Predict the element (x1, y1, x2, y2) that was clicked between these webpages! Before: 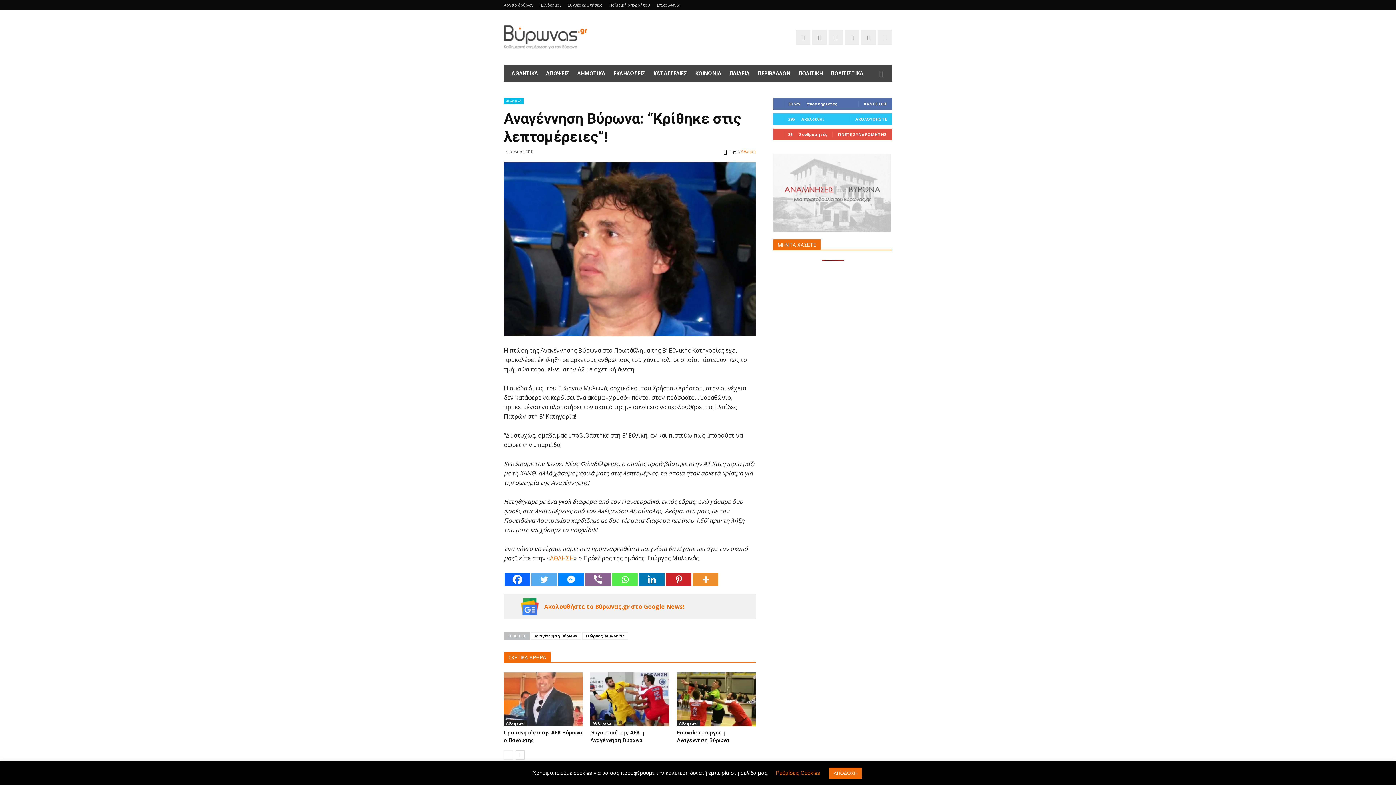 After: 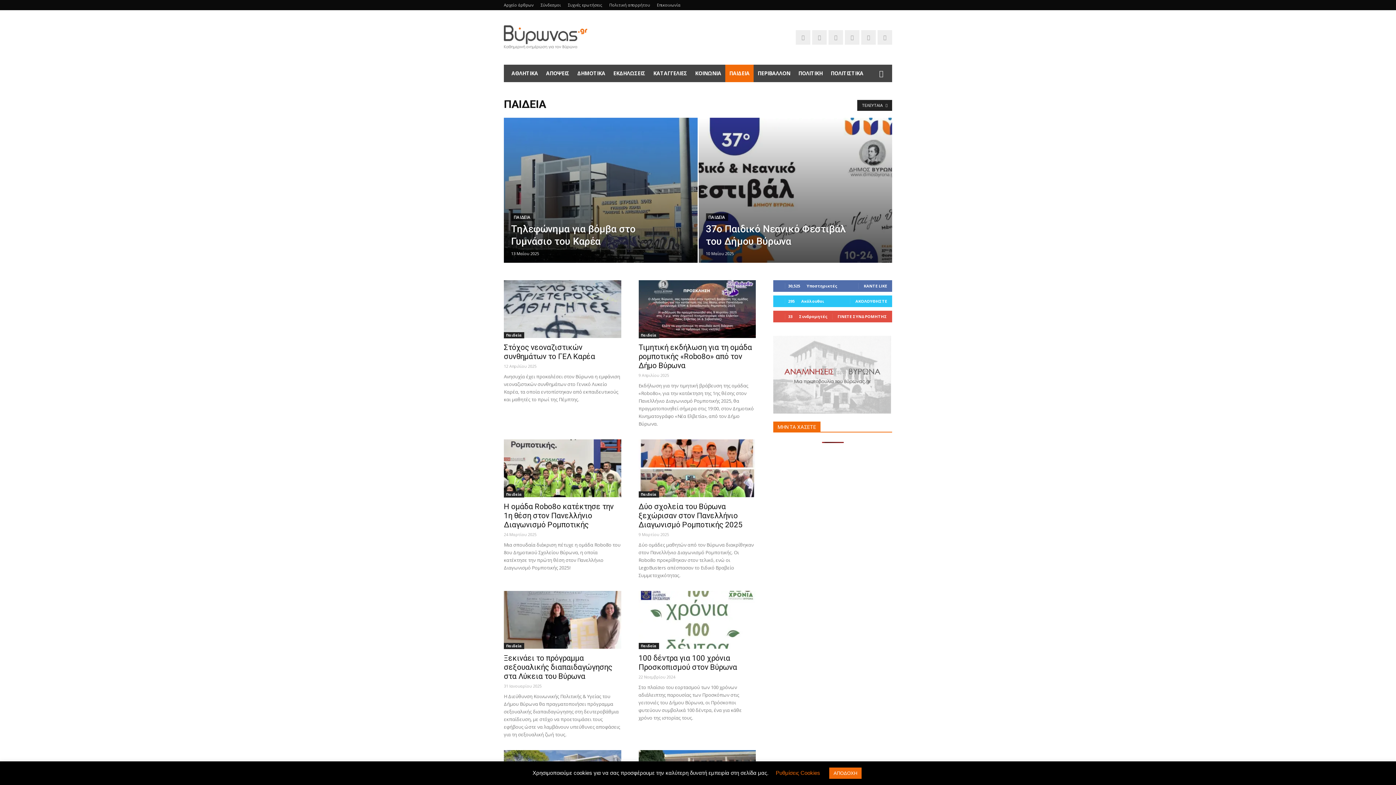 Action: label: ΠΑΙΔΕΙΑ bbox: (725, 64, 753, 82)